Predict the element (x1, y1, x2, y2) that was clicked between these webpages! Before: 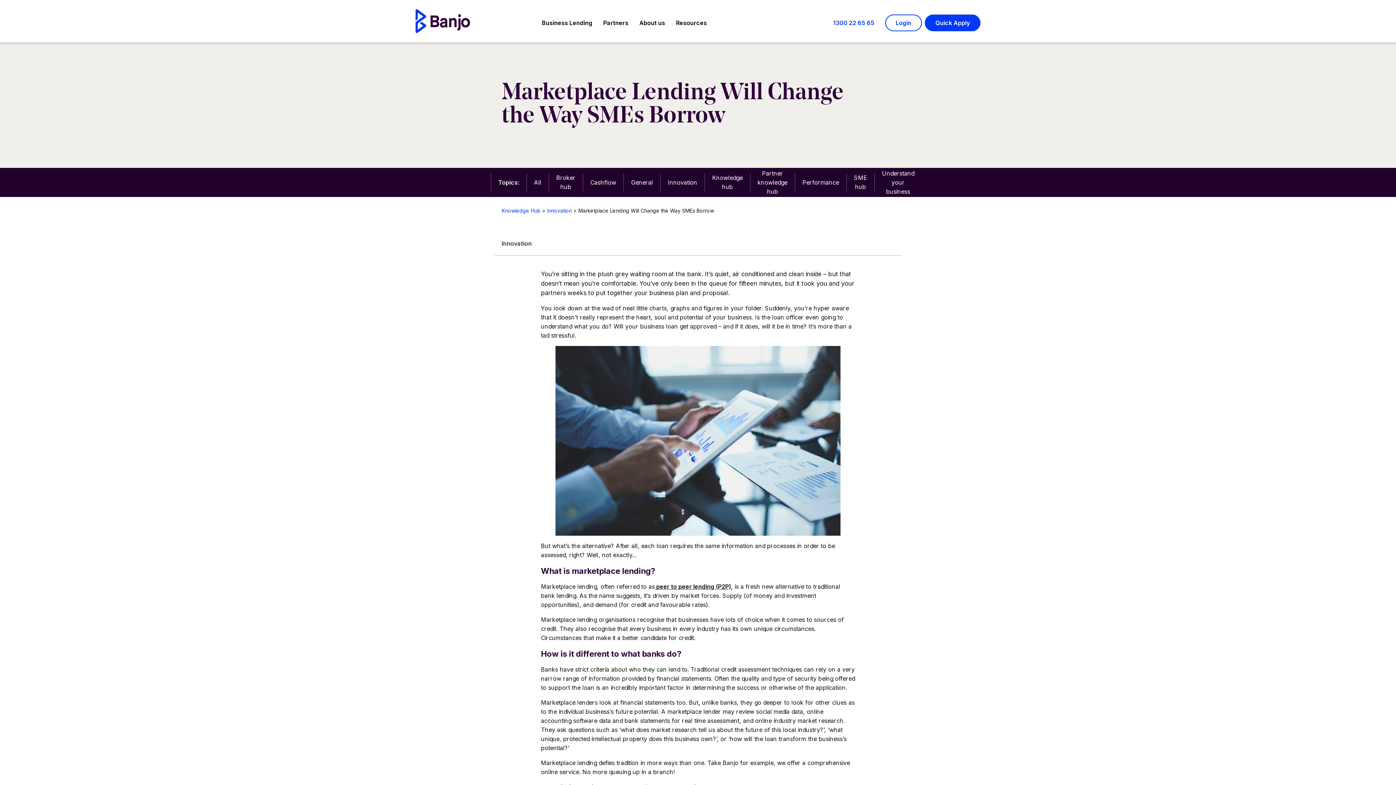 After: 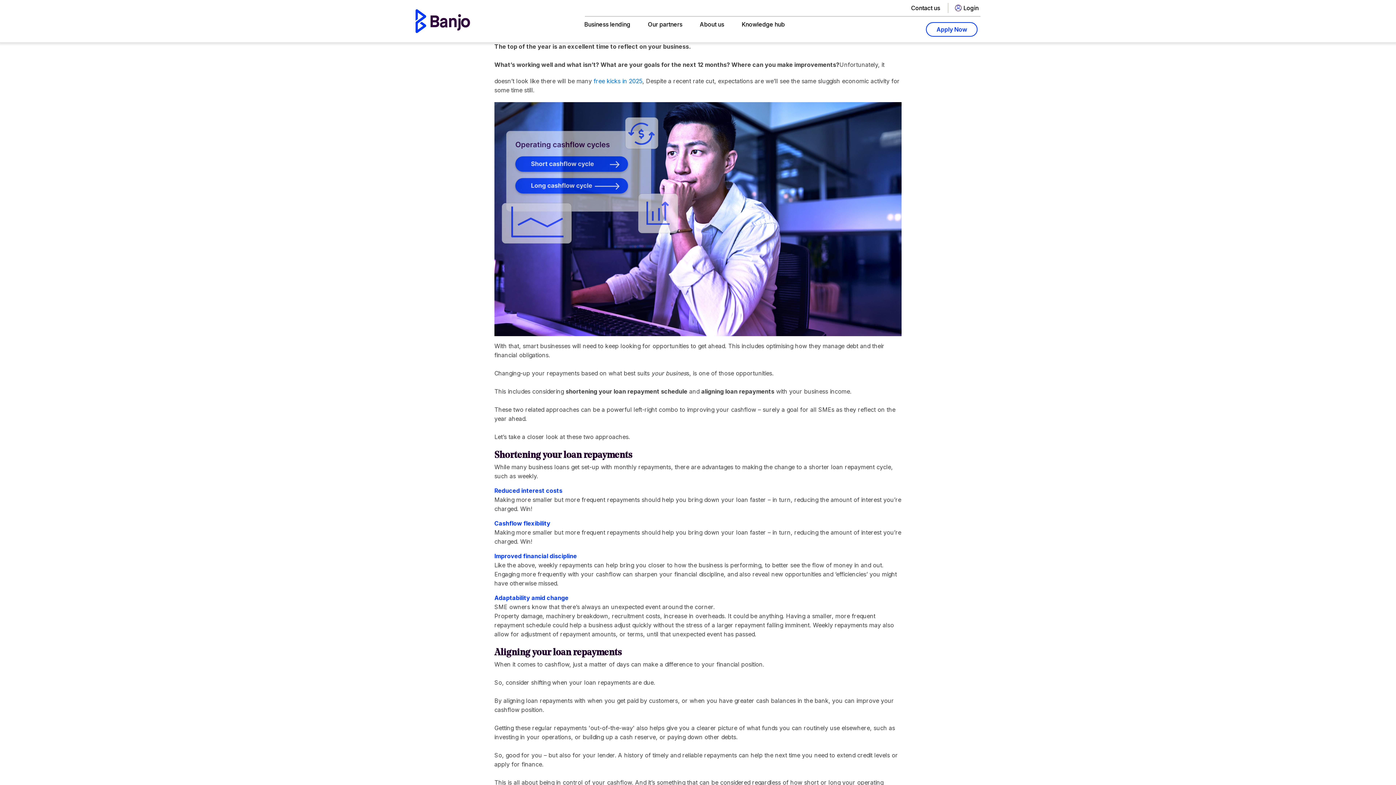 Action: bbox: (846, 173, 874, 191) label: SME hub